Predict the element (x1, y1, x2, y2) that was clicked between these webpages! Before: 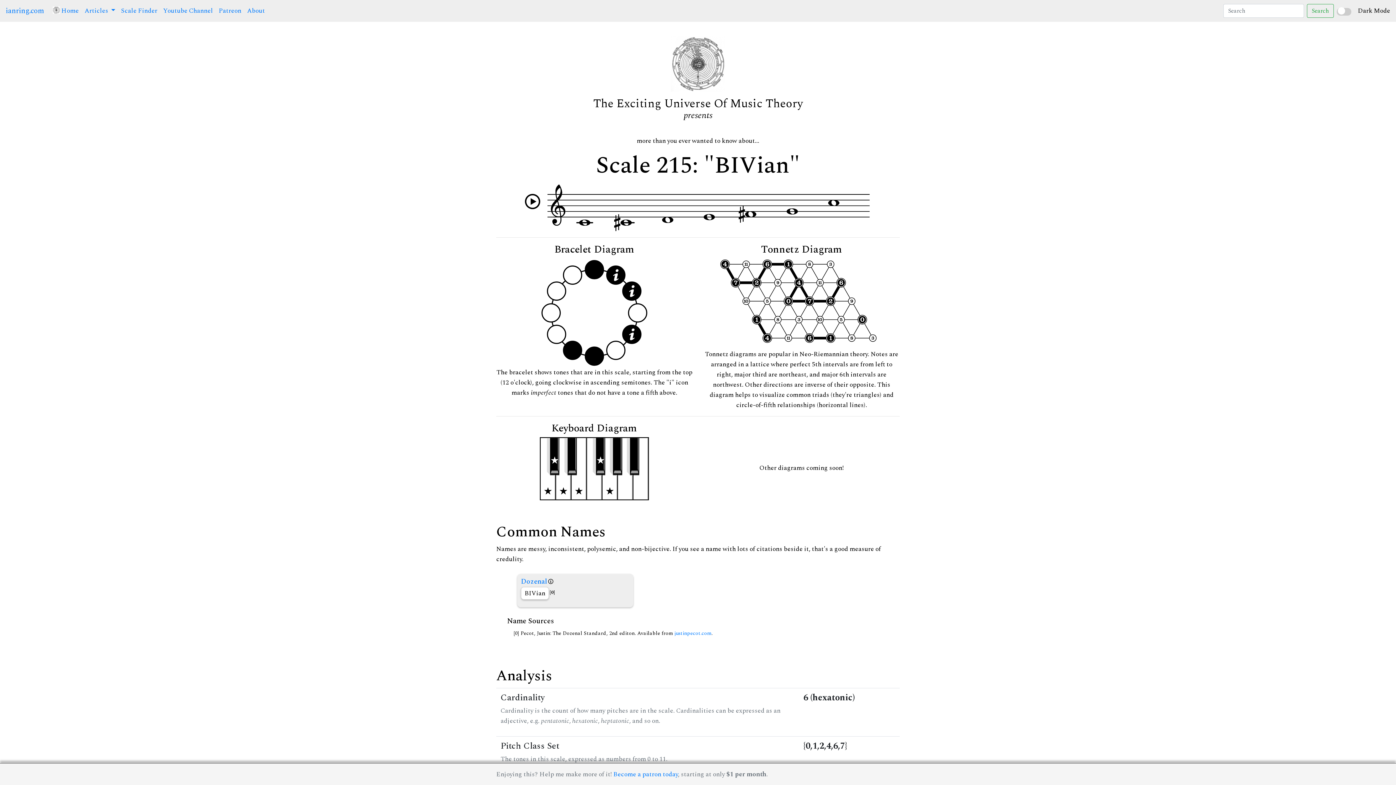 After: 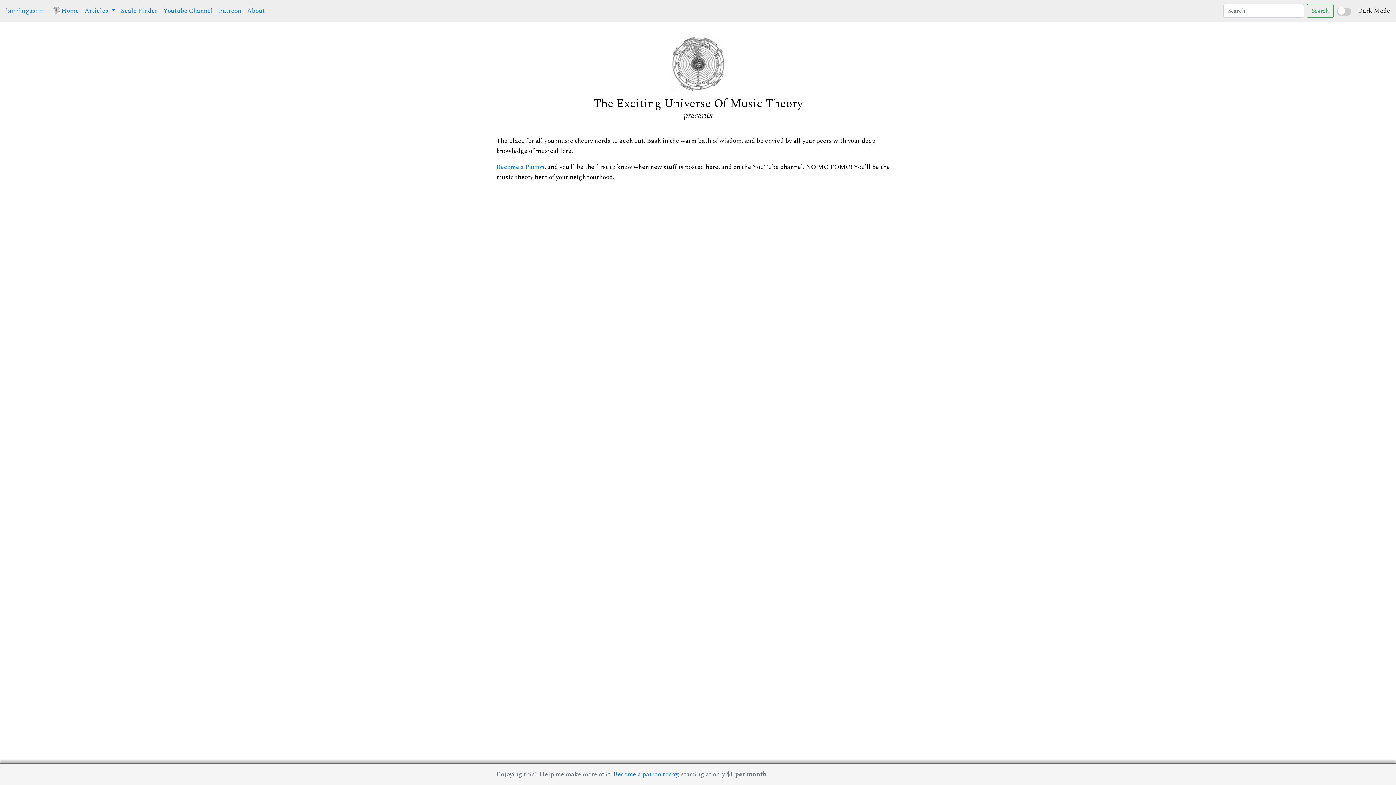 Action: label:  Home
(current) bbox: (49, 2, 81, 18)